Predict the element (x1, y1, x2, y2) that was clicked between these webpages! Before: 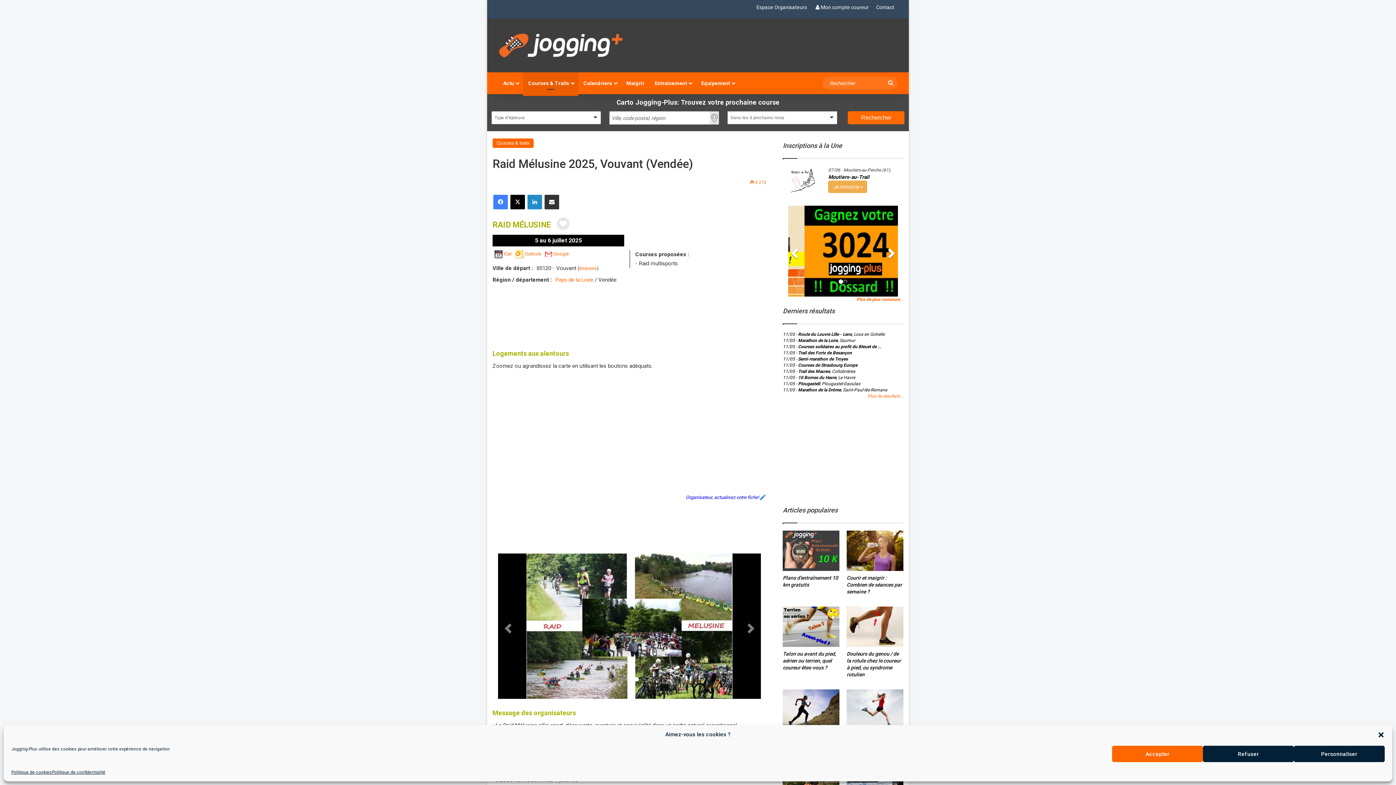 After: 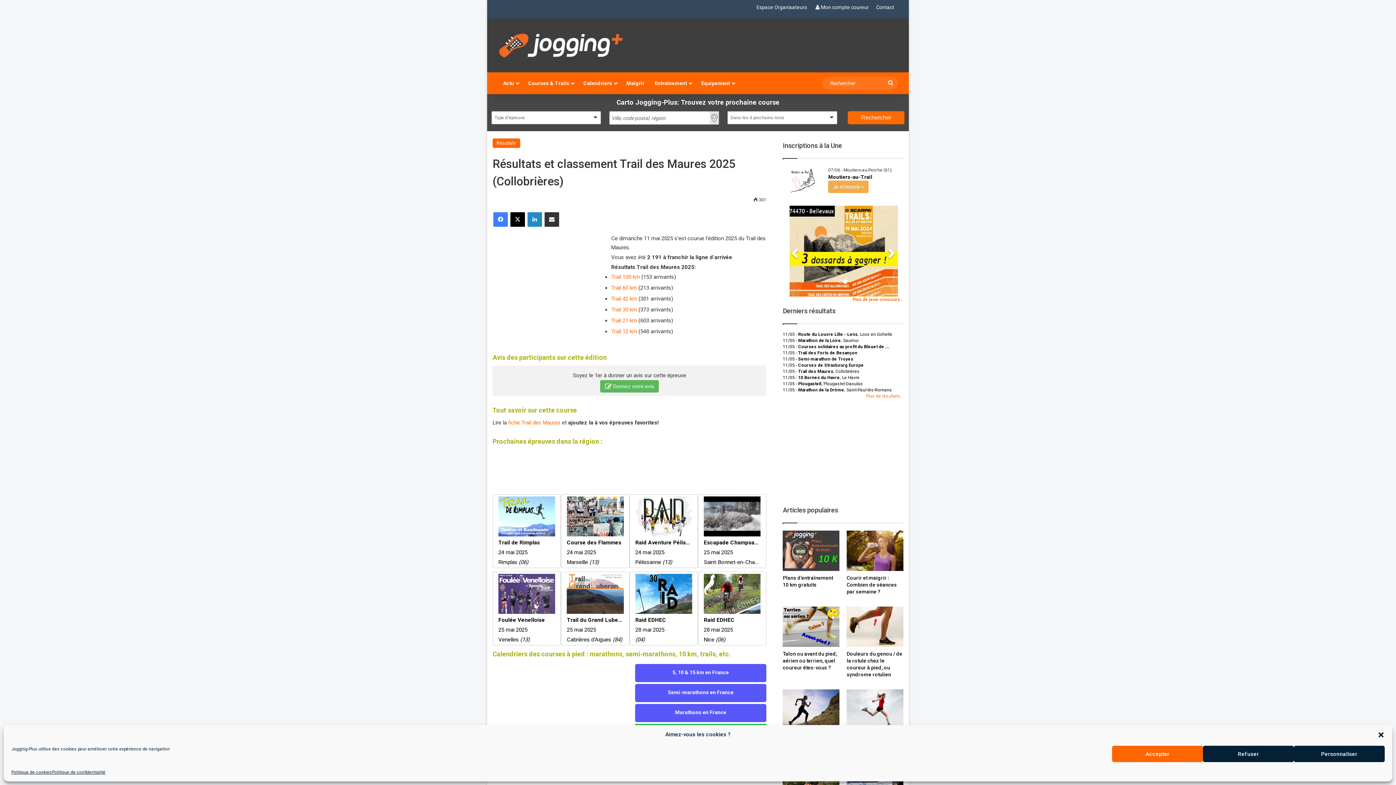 Action: label: 11/05 - Trail des Maures, Collobrières bbox: (783, 368, 855, 374)